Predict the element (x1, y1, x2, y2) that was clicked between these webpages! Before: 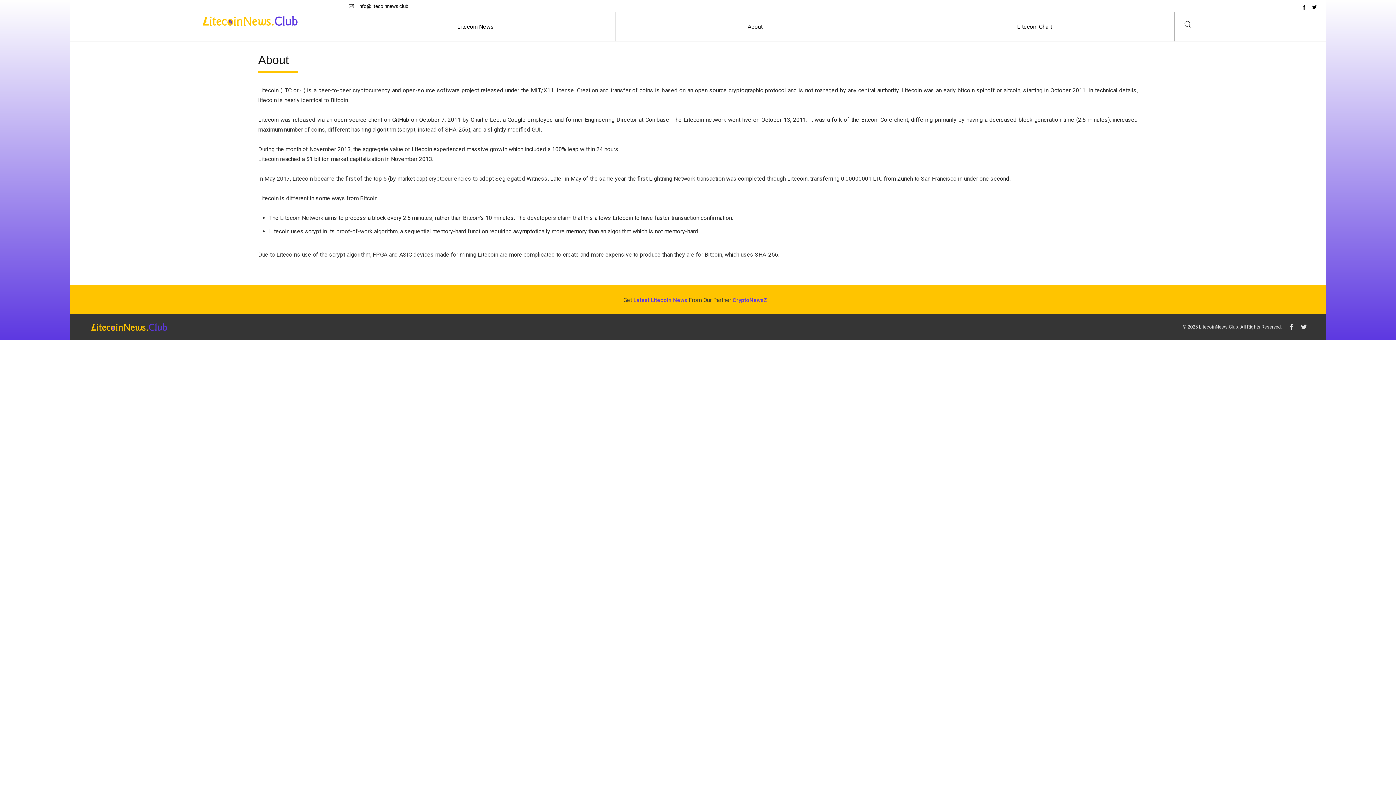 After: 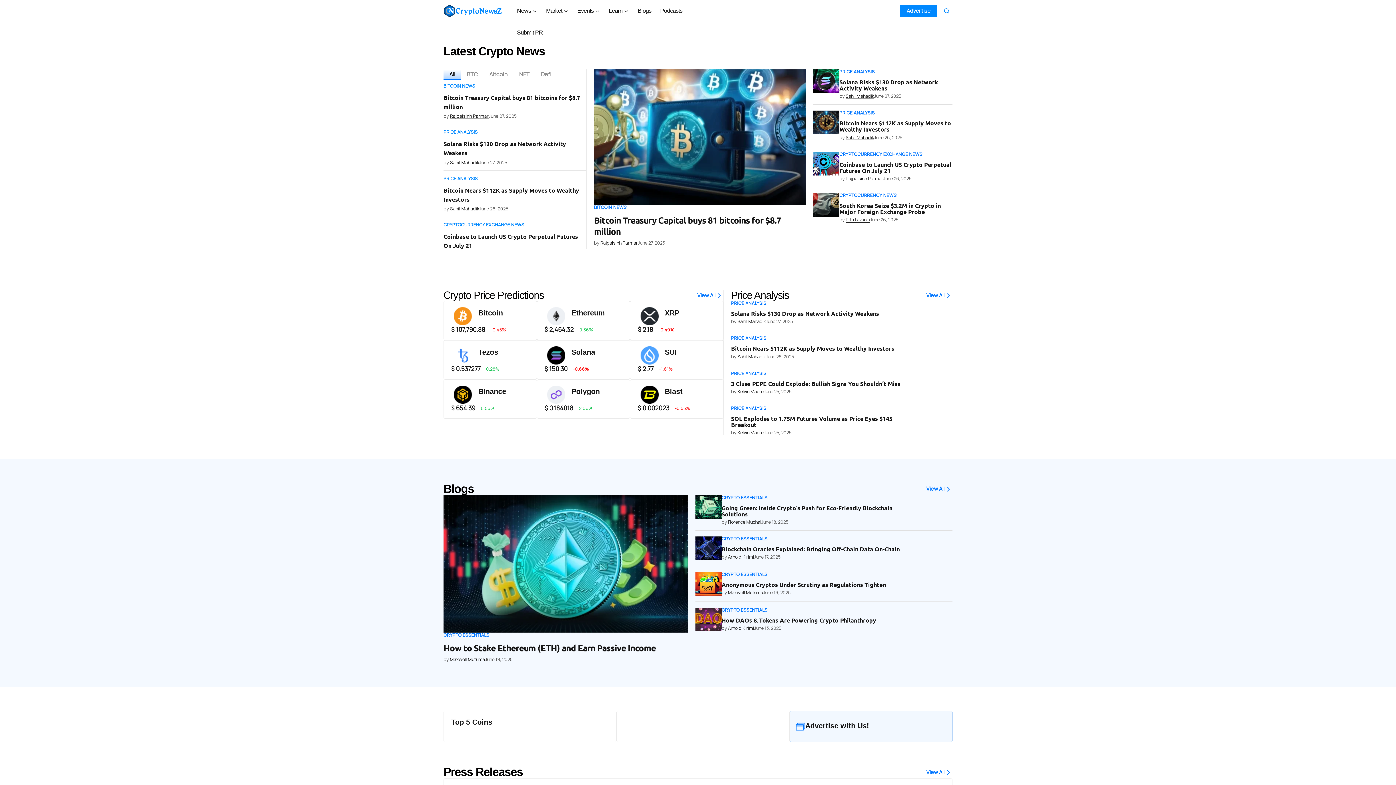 Action: bbox: (732, 297, 767, 303) label: CryptoNewsZ